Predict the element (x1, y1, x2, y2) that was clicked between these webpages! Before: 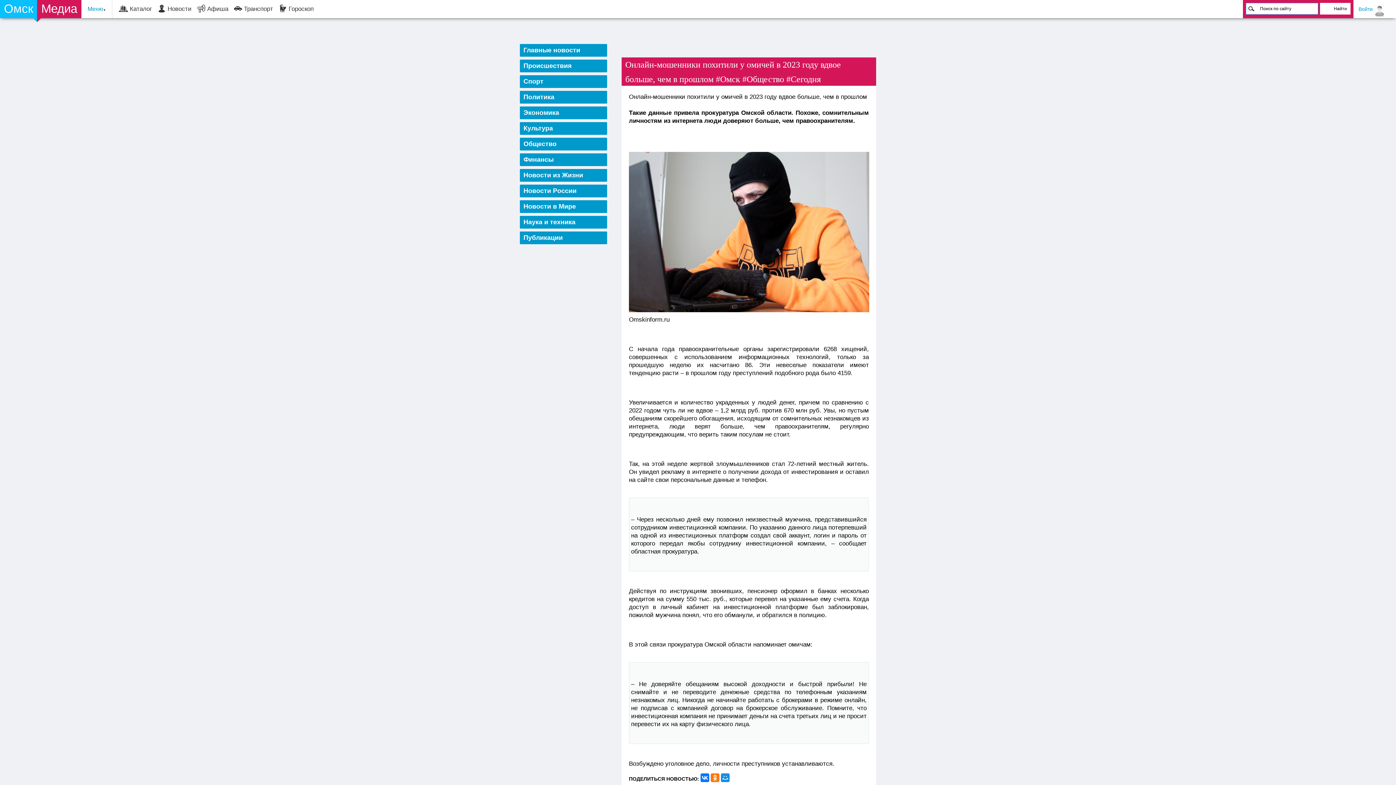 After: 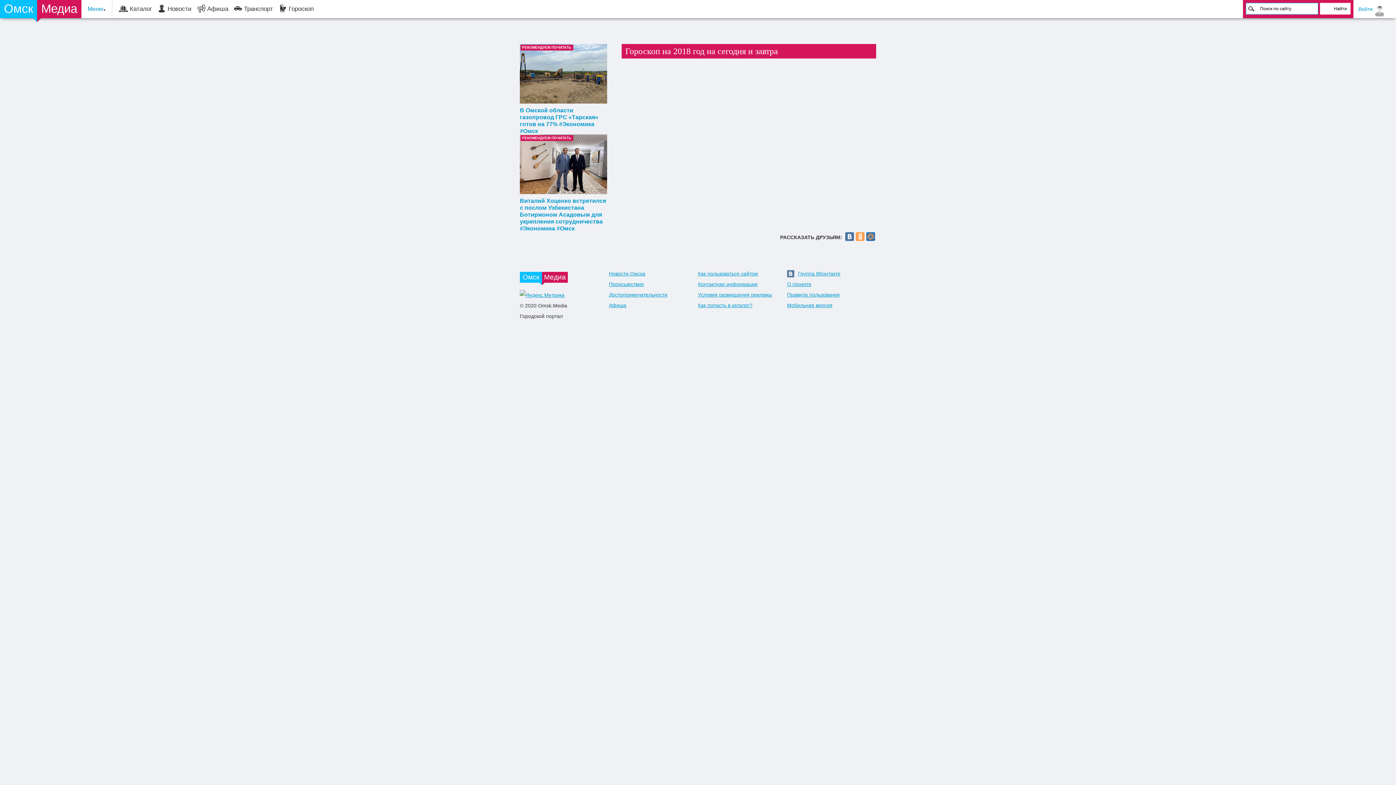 Action: bbox: (276, 0, 316, 18) label: Гороскоп